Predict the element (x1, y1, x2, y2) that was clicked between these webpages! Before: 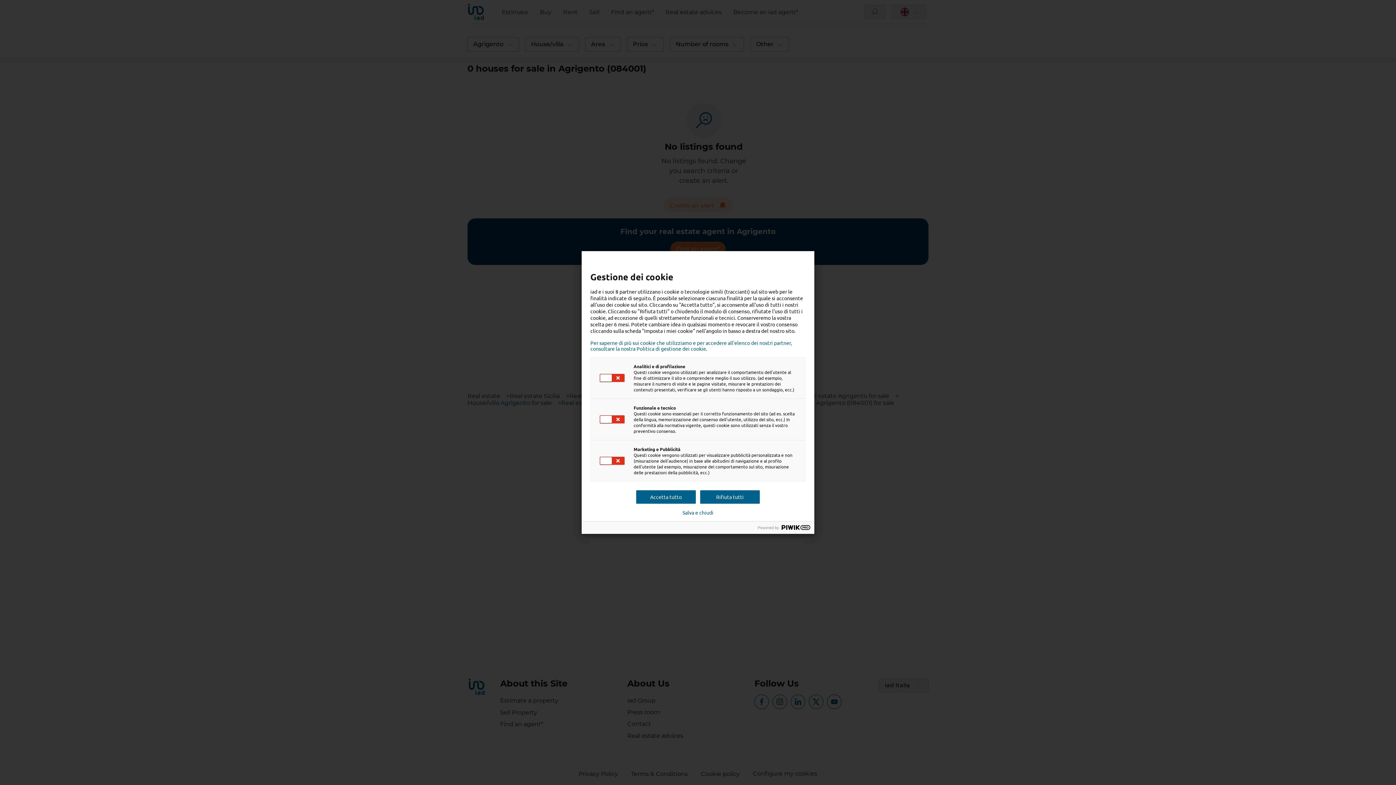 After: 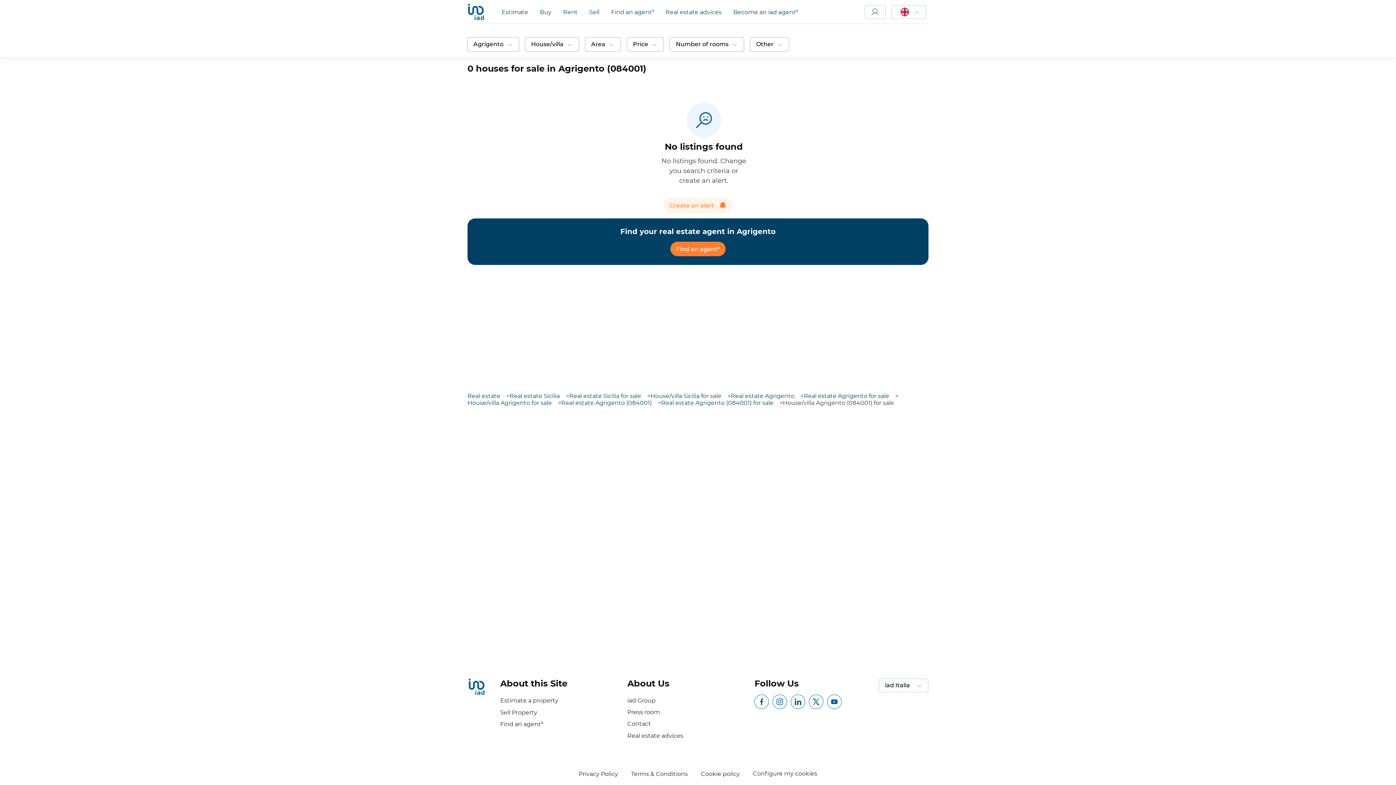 Action: bbox: (636, 490, 696, 504) label: Accetta tutto